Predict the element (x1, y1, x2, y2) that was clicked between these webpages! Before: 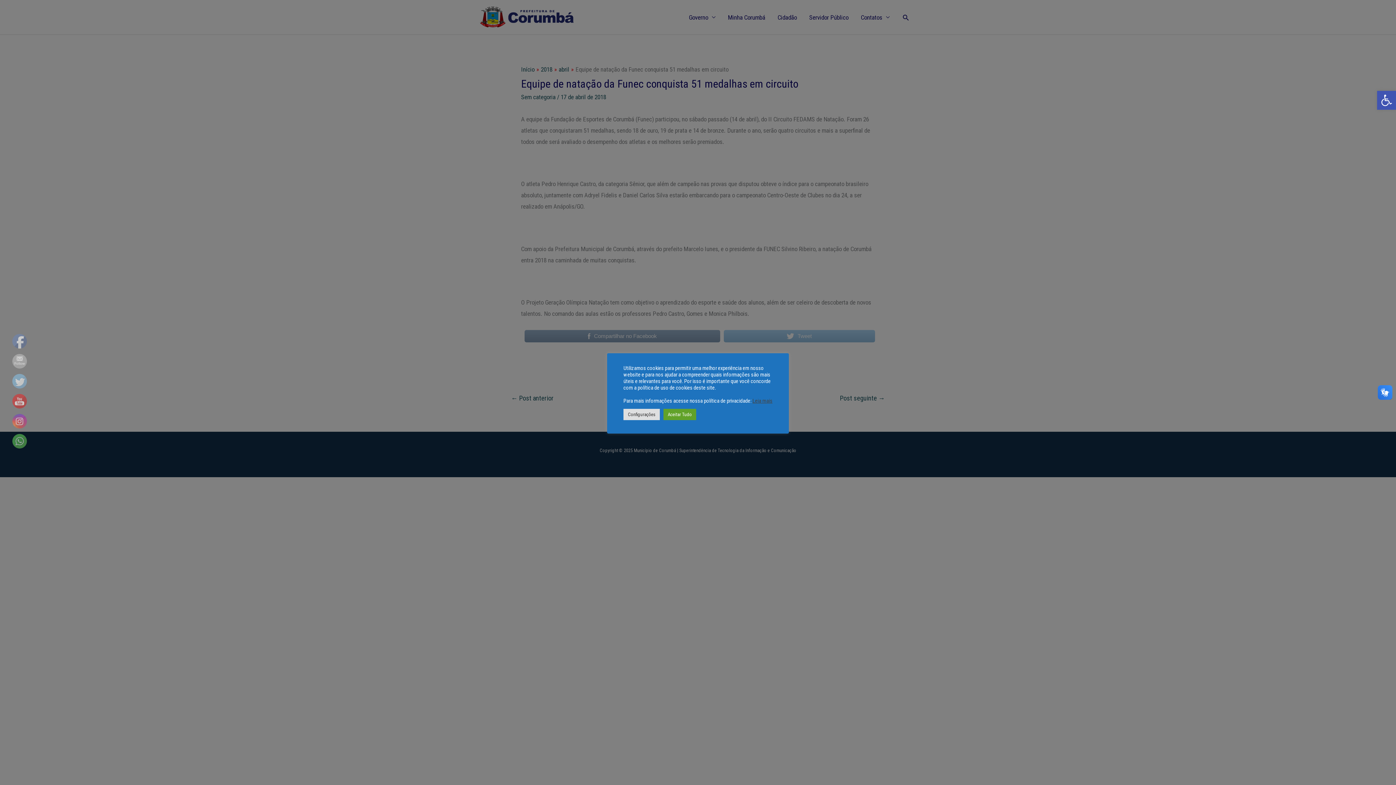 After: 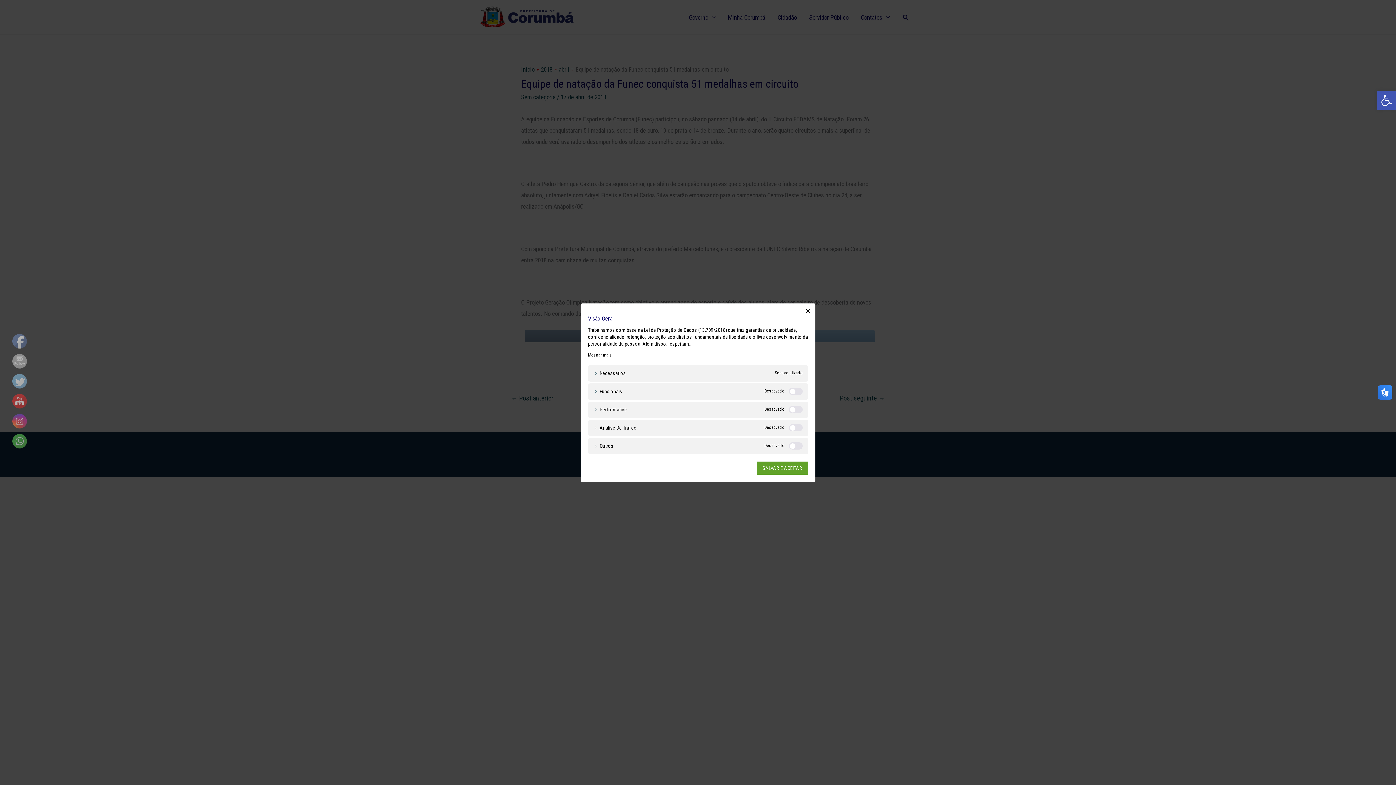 Action: label: Configurações bbox: (623, 408, 660, 420)